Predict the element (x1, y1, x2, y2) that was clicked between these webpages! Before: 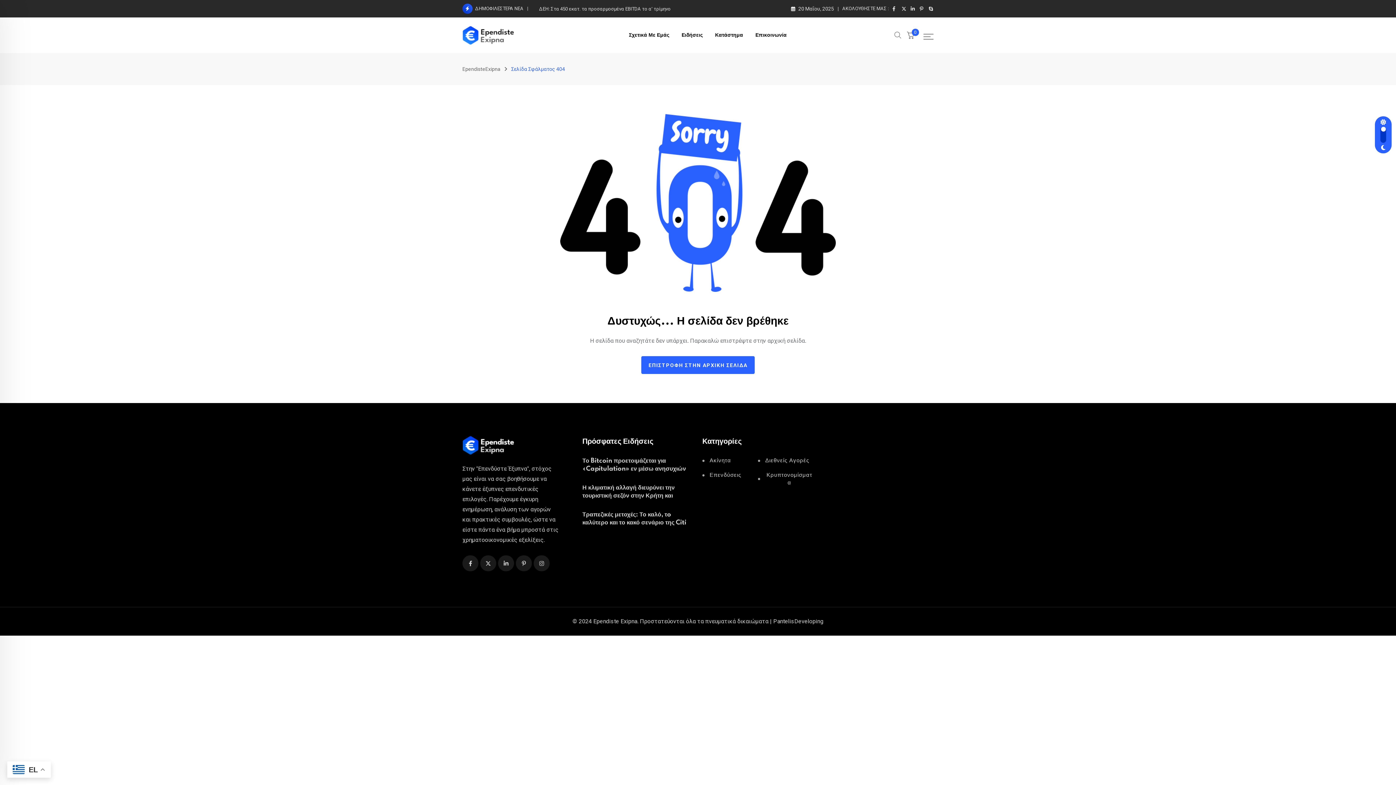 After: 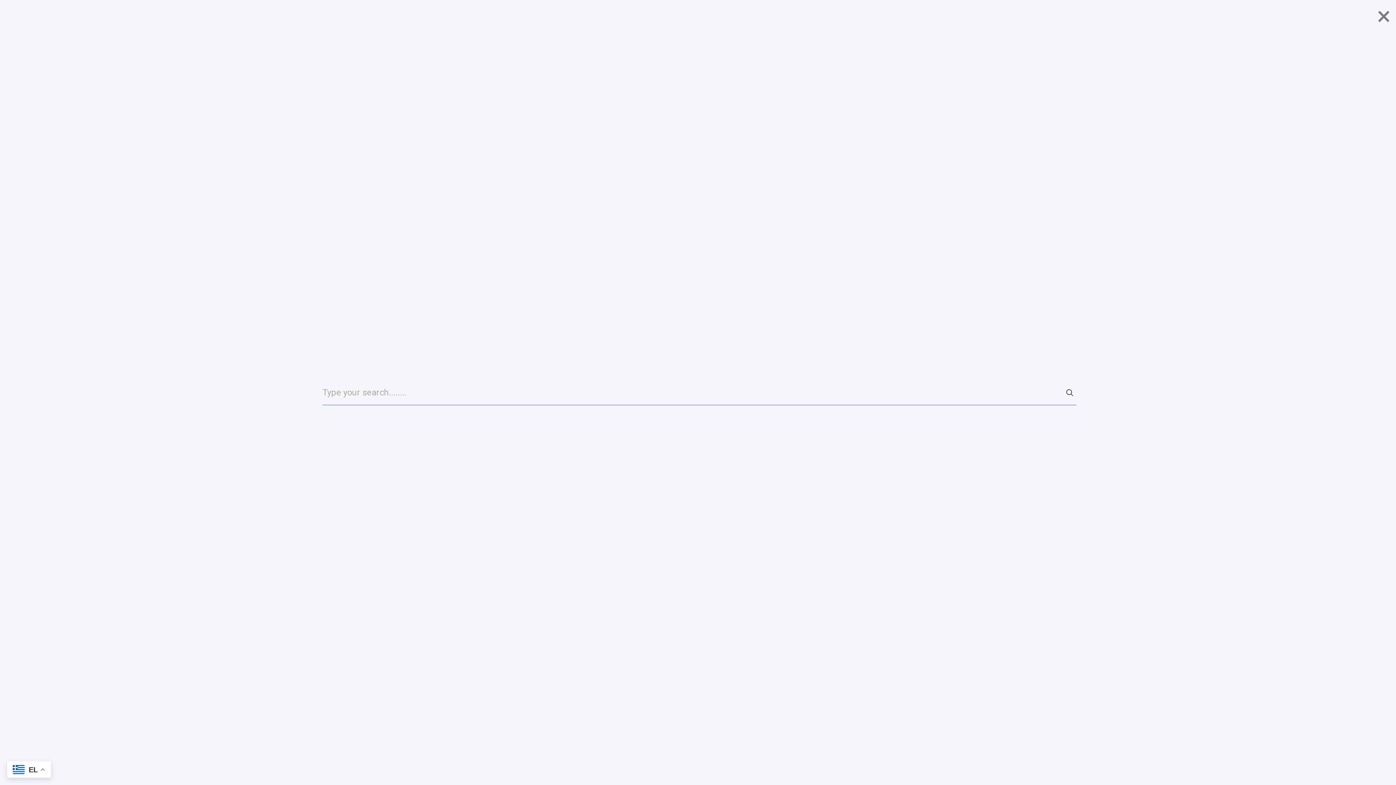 Action: bbox: (894, 30, 901, 39)